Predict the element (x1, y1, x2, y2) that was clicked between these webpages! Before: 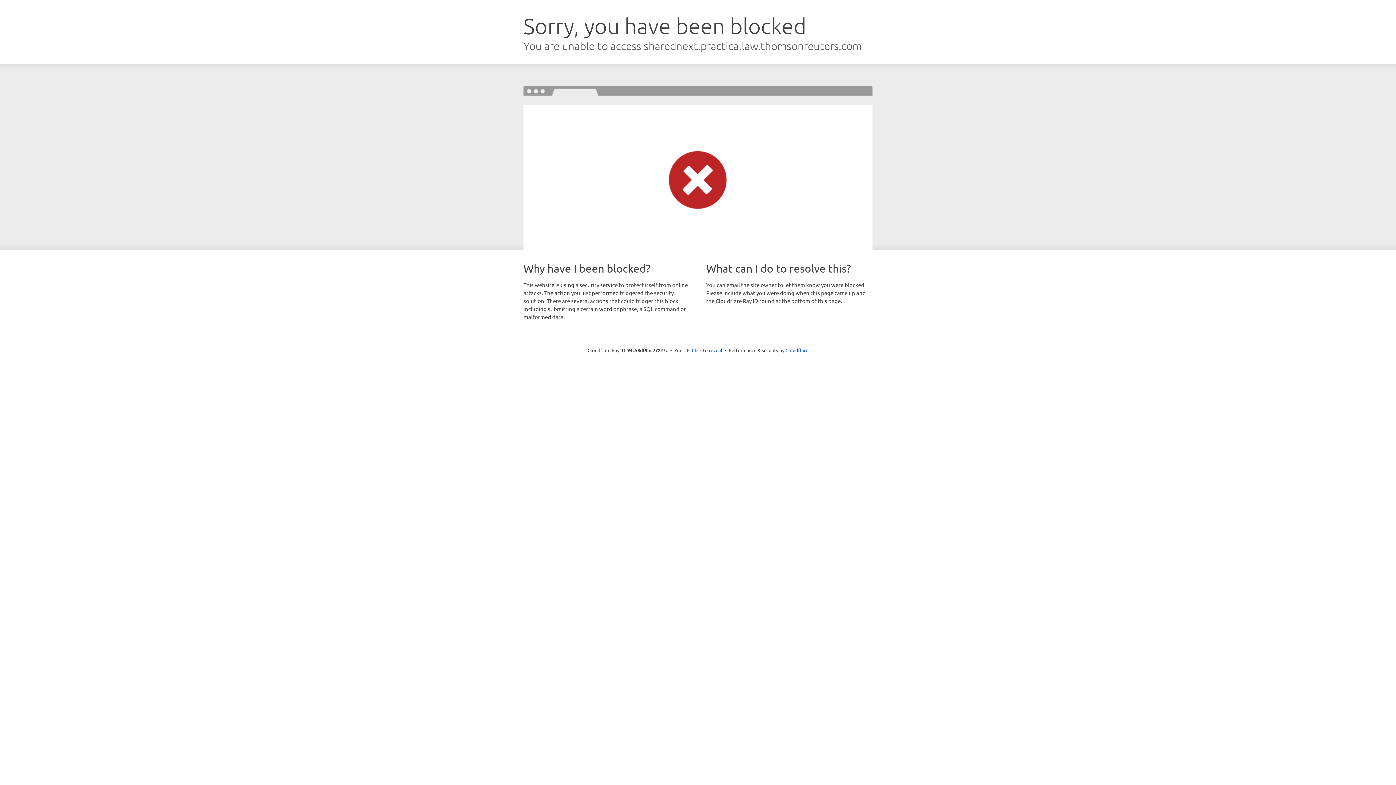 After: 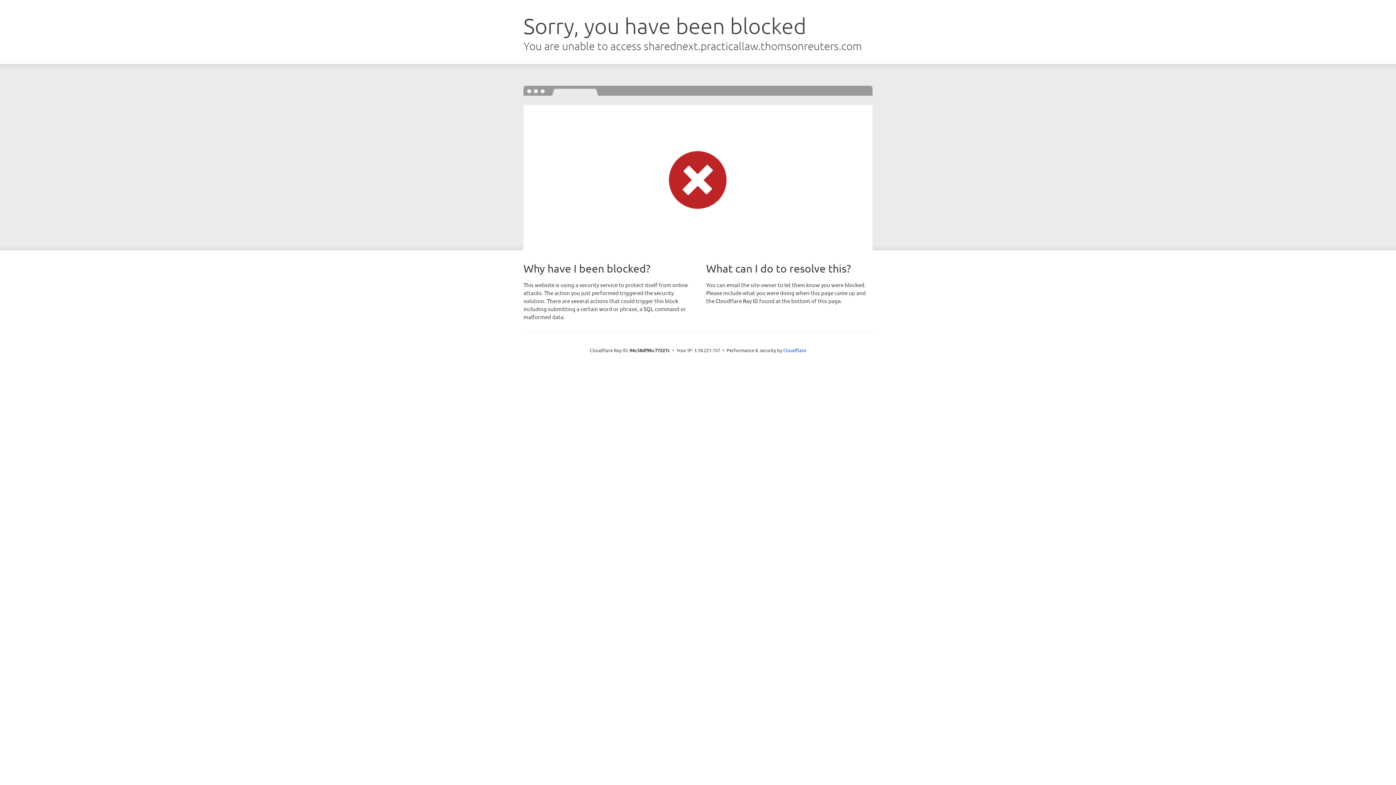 Action: bbox: (692, 346, 722, 353) label: Click to reveal